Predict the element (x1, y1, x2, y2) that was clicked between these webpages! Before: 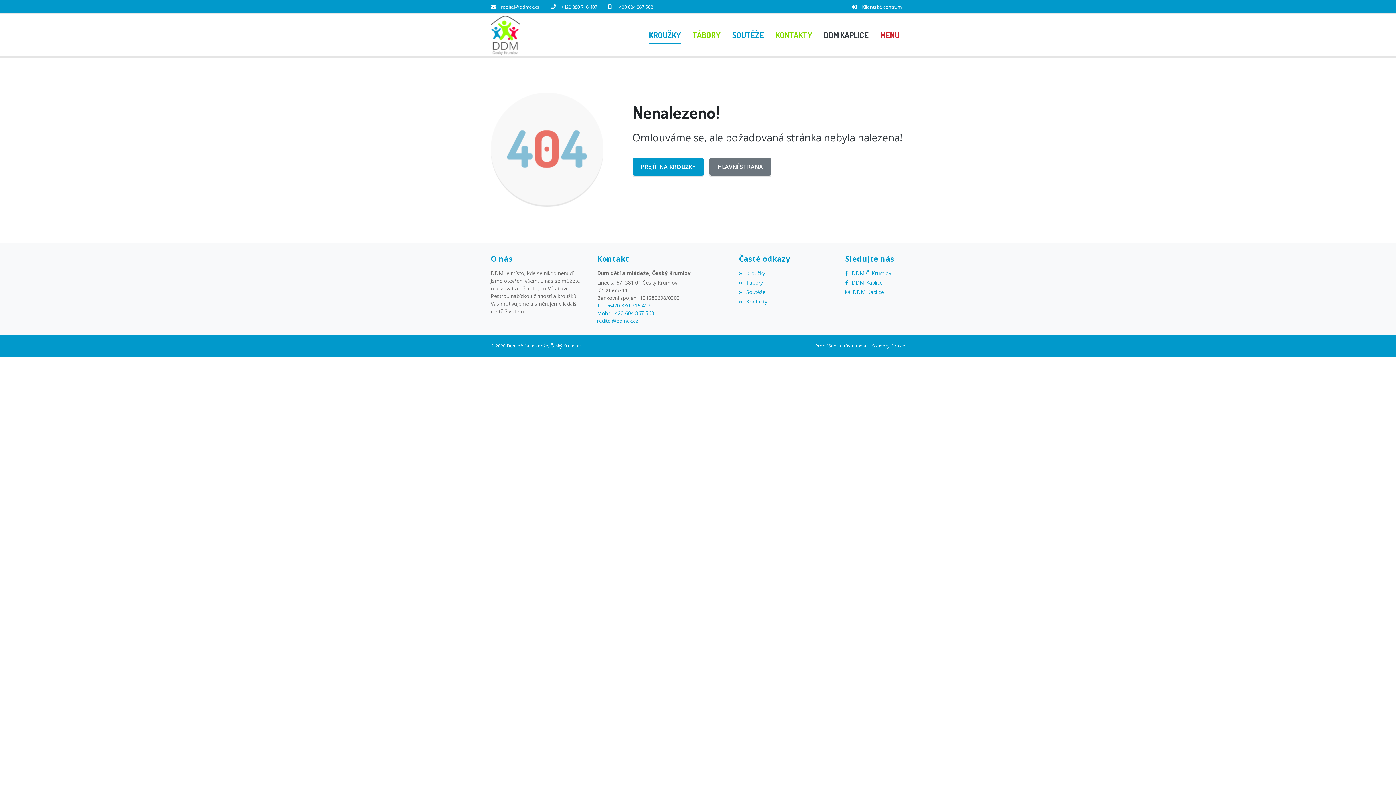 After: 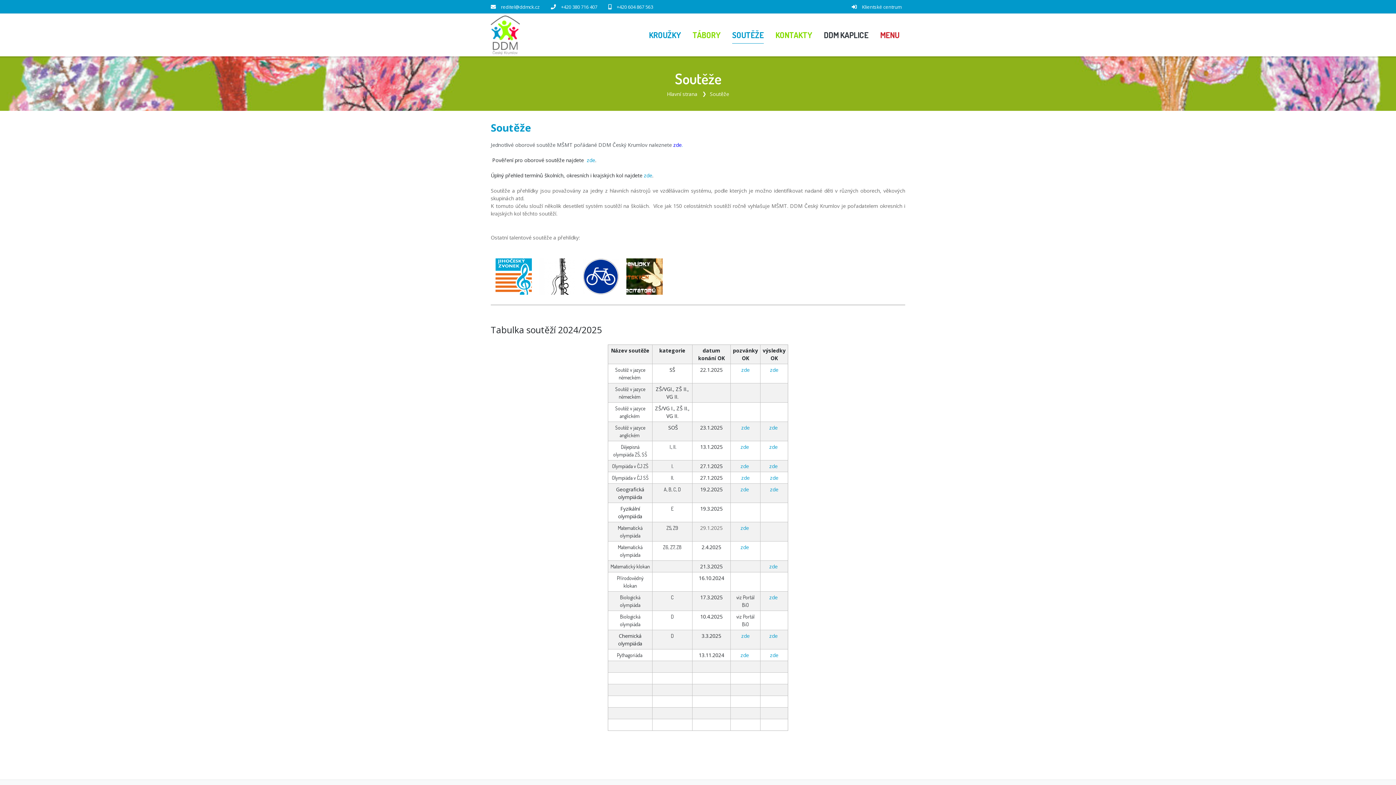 Action: label: Soutěže bbox: (739, 288, 765, 295)